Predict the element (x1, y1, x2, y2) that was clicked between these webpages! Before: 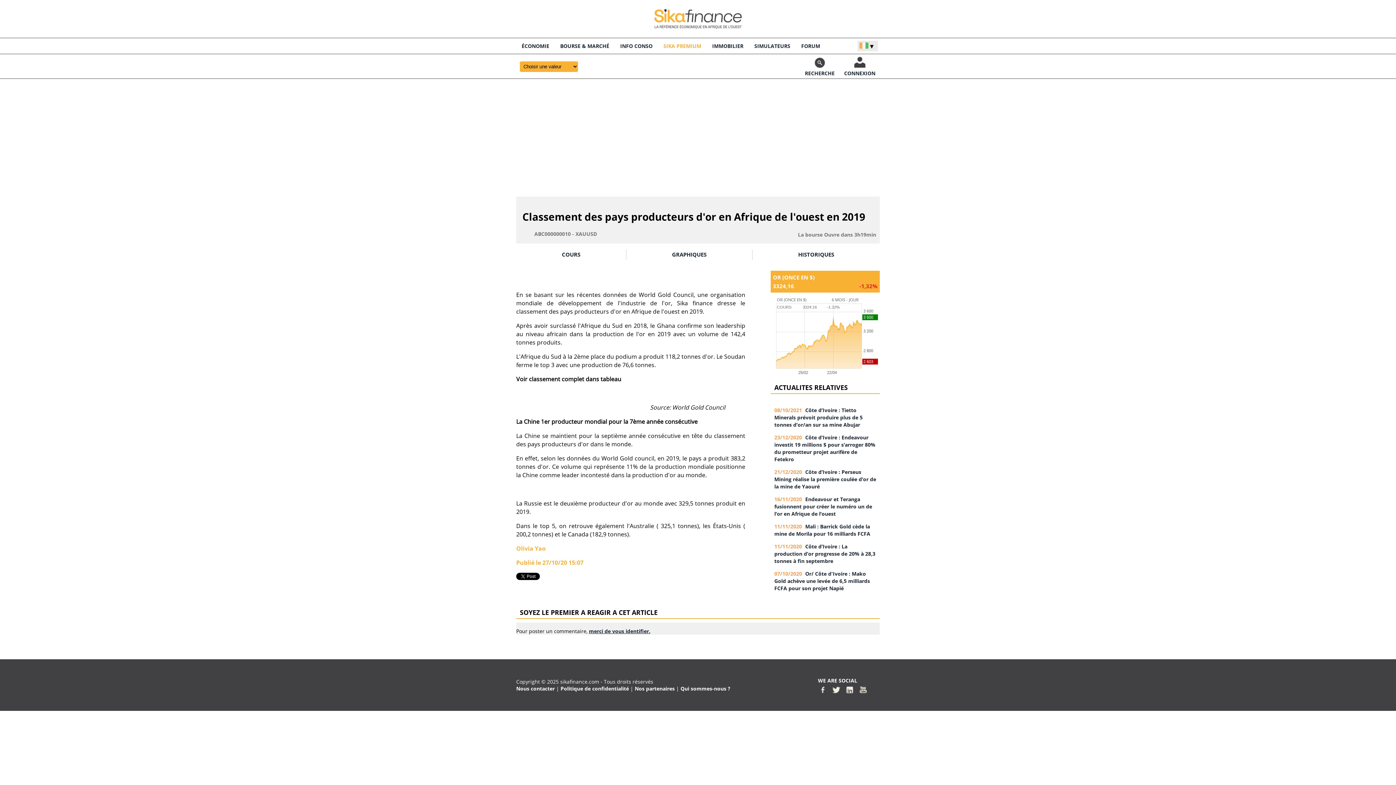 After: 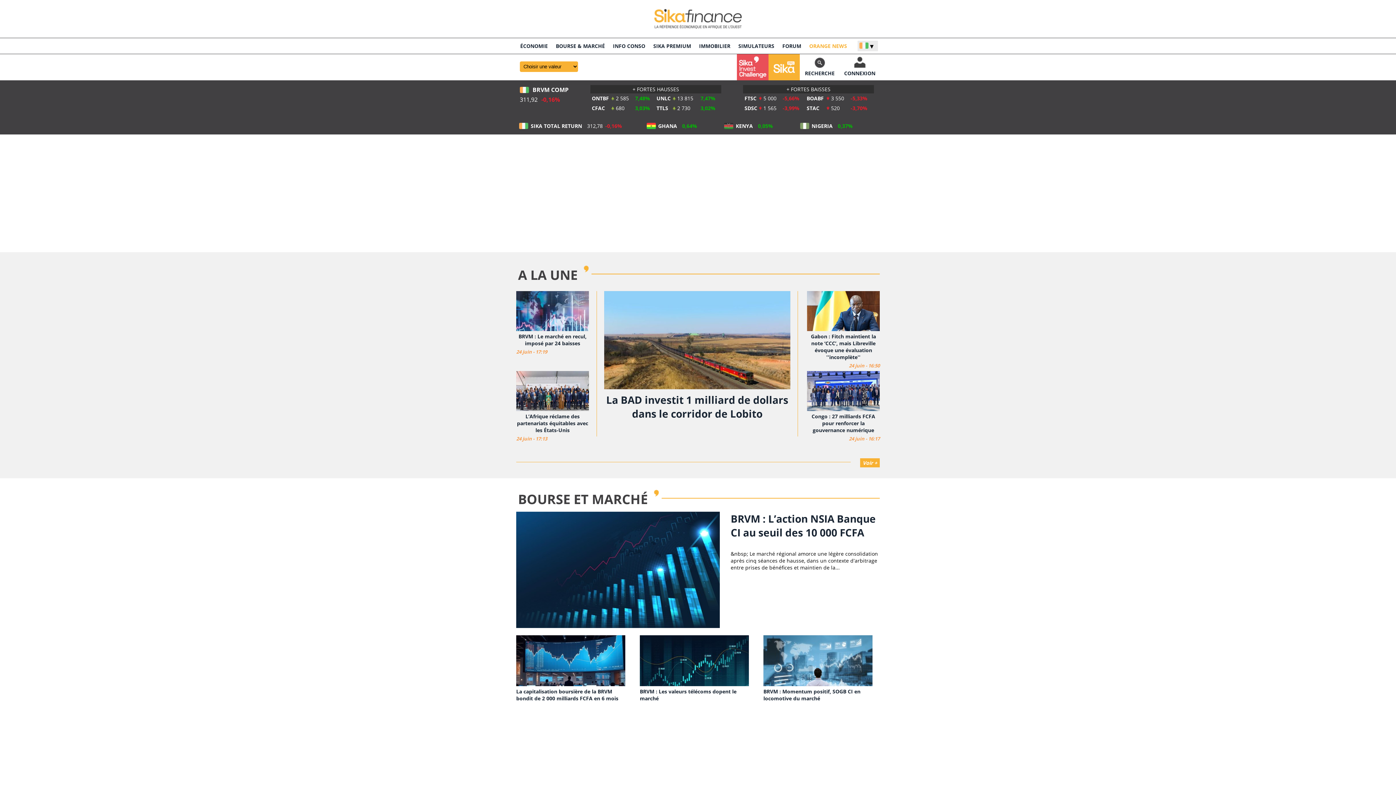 Action: bbox: (0, 9, 1396, 28)